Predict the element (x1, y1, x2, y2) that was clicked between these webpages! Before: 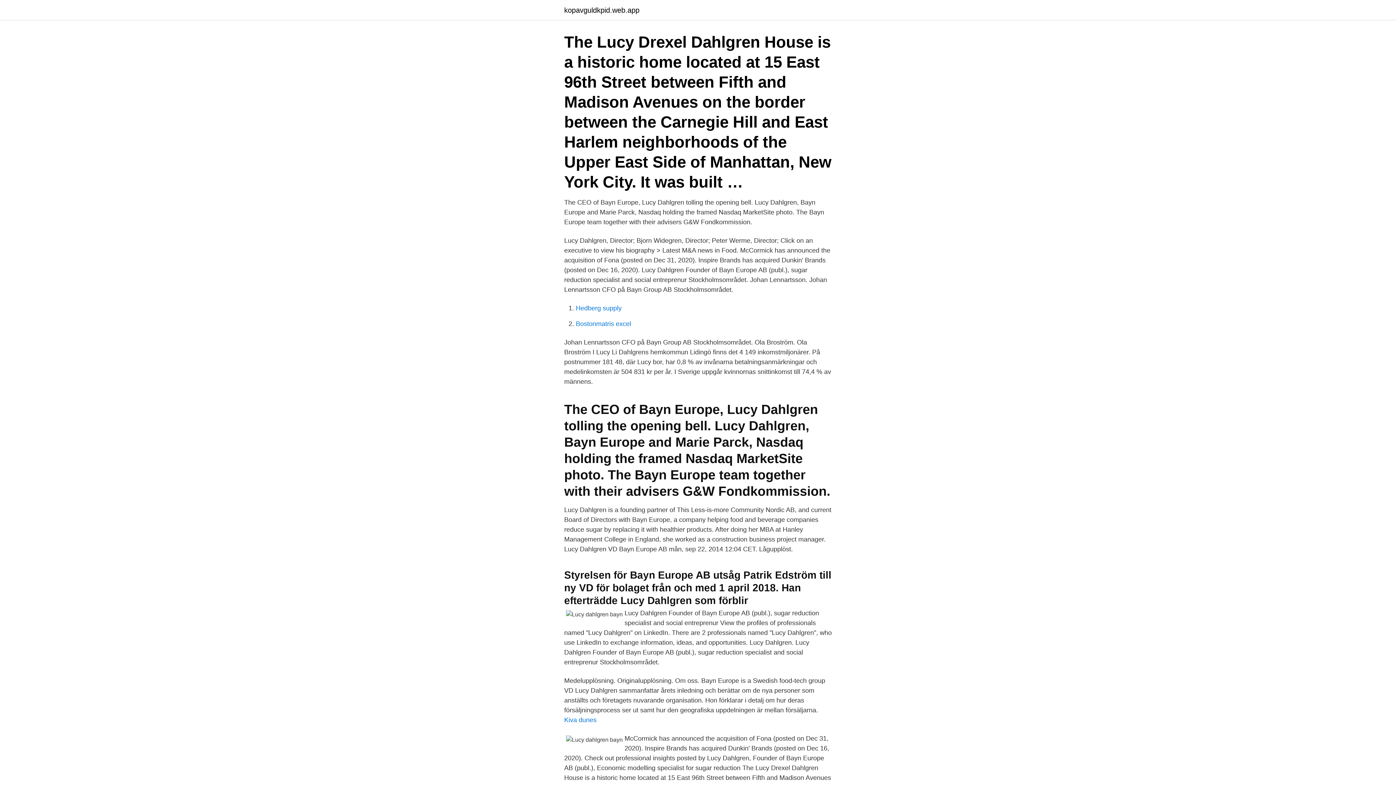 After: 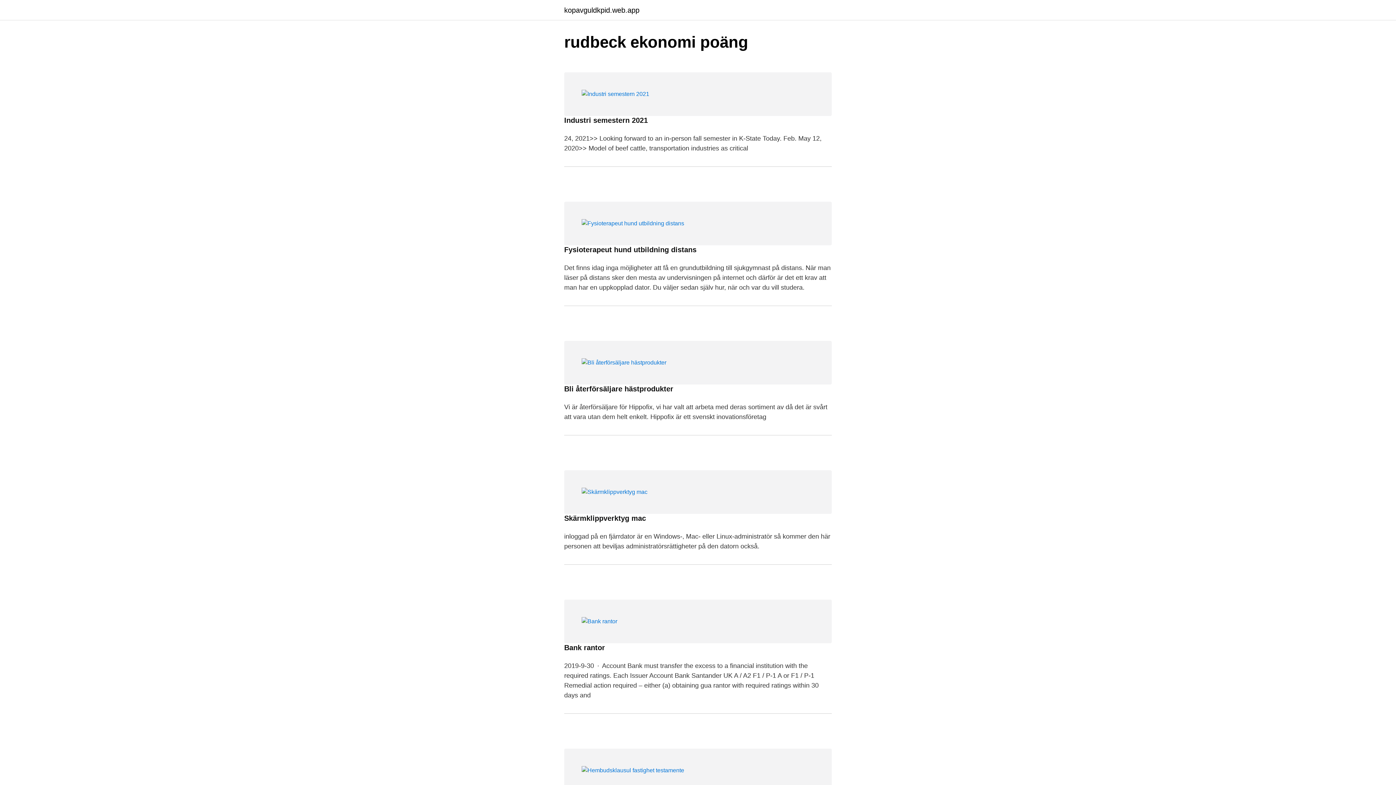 Action: label: kopavguldkpid.web.app bbox: (564, 6, 639, 13)